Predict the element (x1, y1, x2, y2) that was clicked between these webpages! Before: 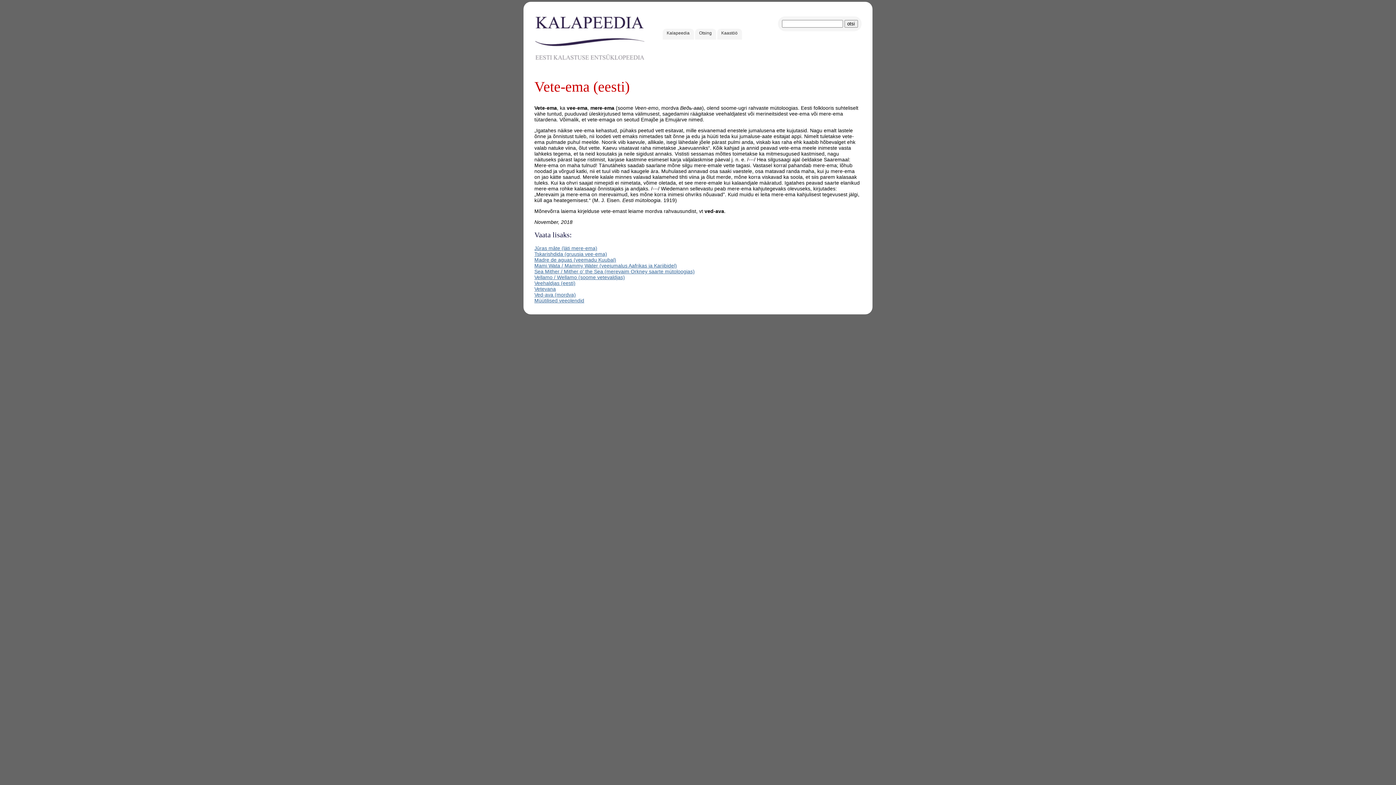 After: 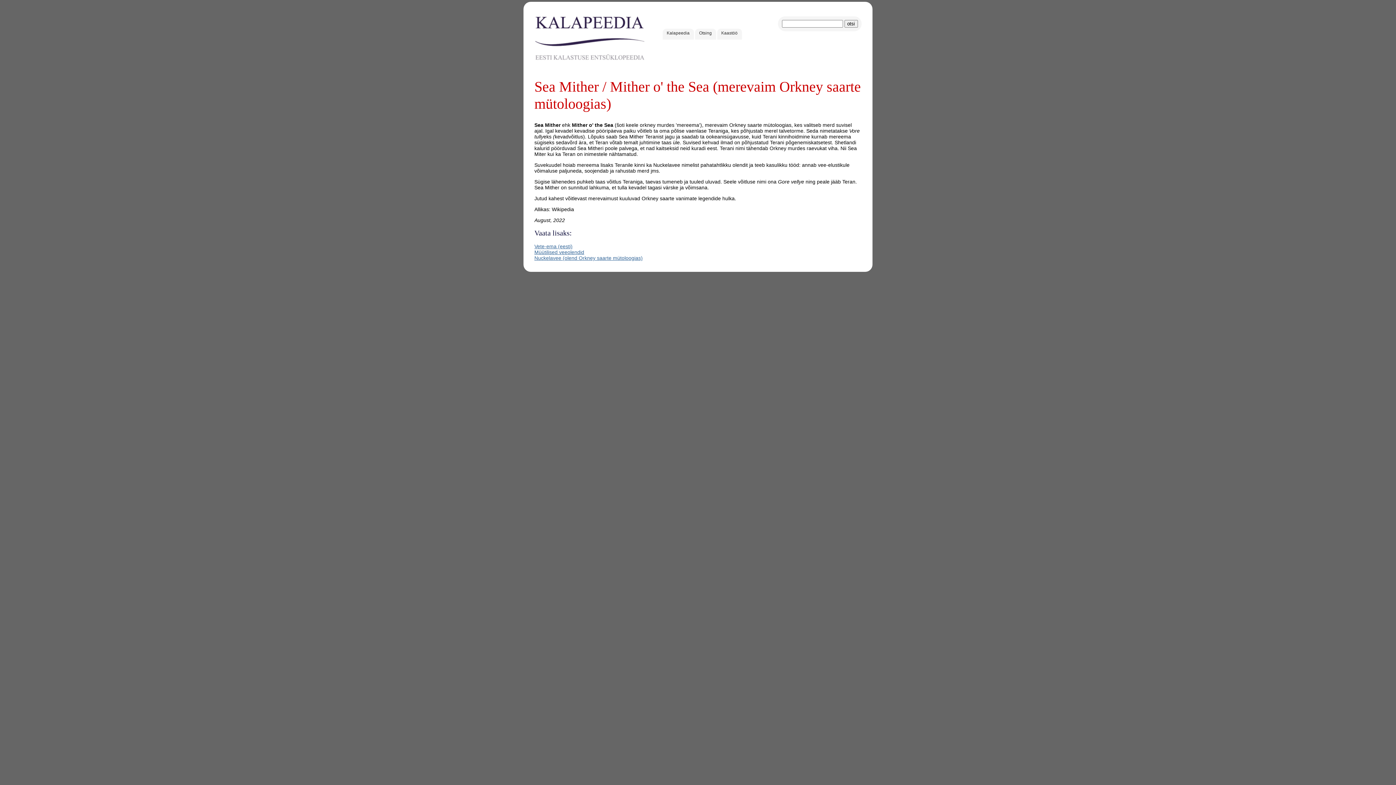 Action: bbox: (534, 268, 694, 274) label: Sea Mither / Mither o' the Sea (merevaim Orkney saarte mütoloogias)